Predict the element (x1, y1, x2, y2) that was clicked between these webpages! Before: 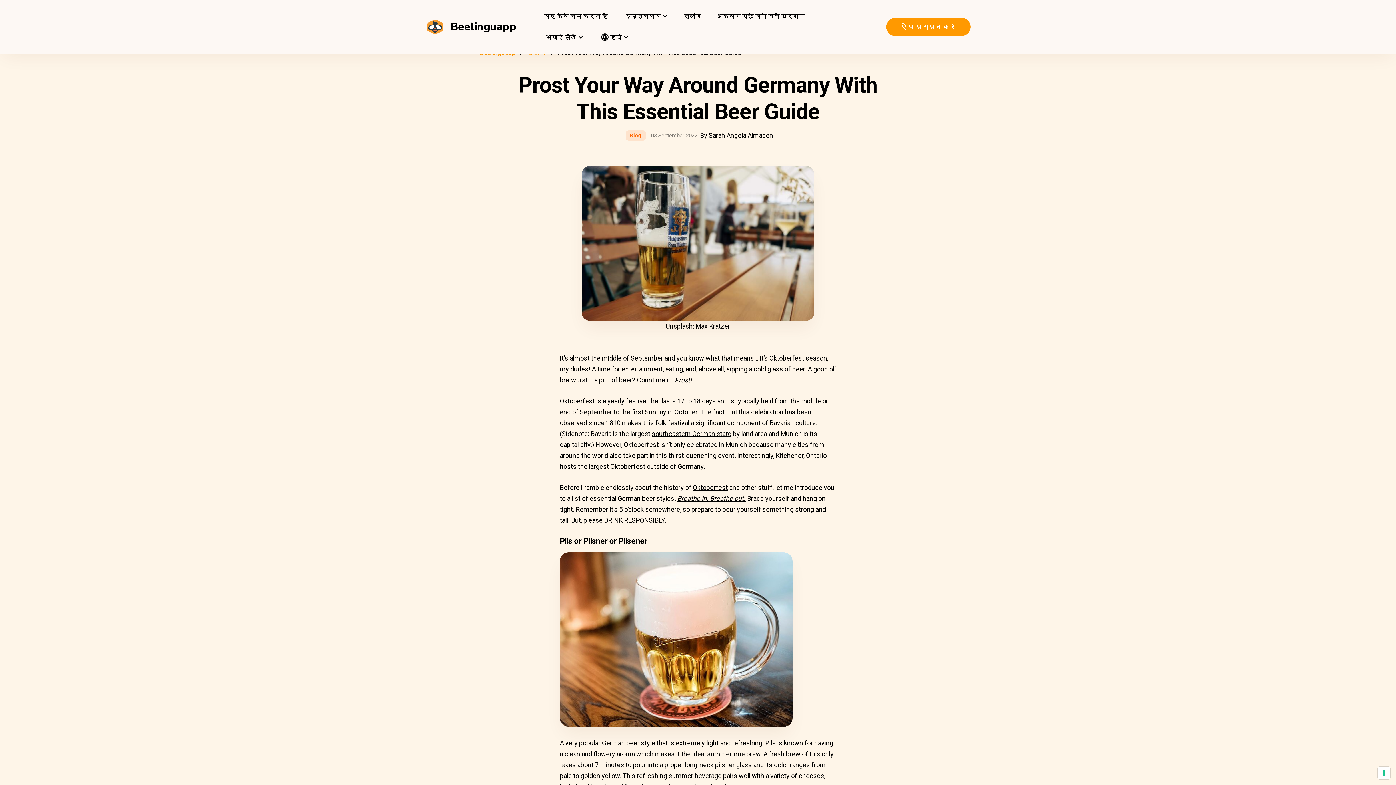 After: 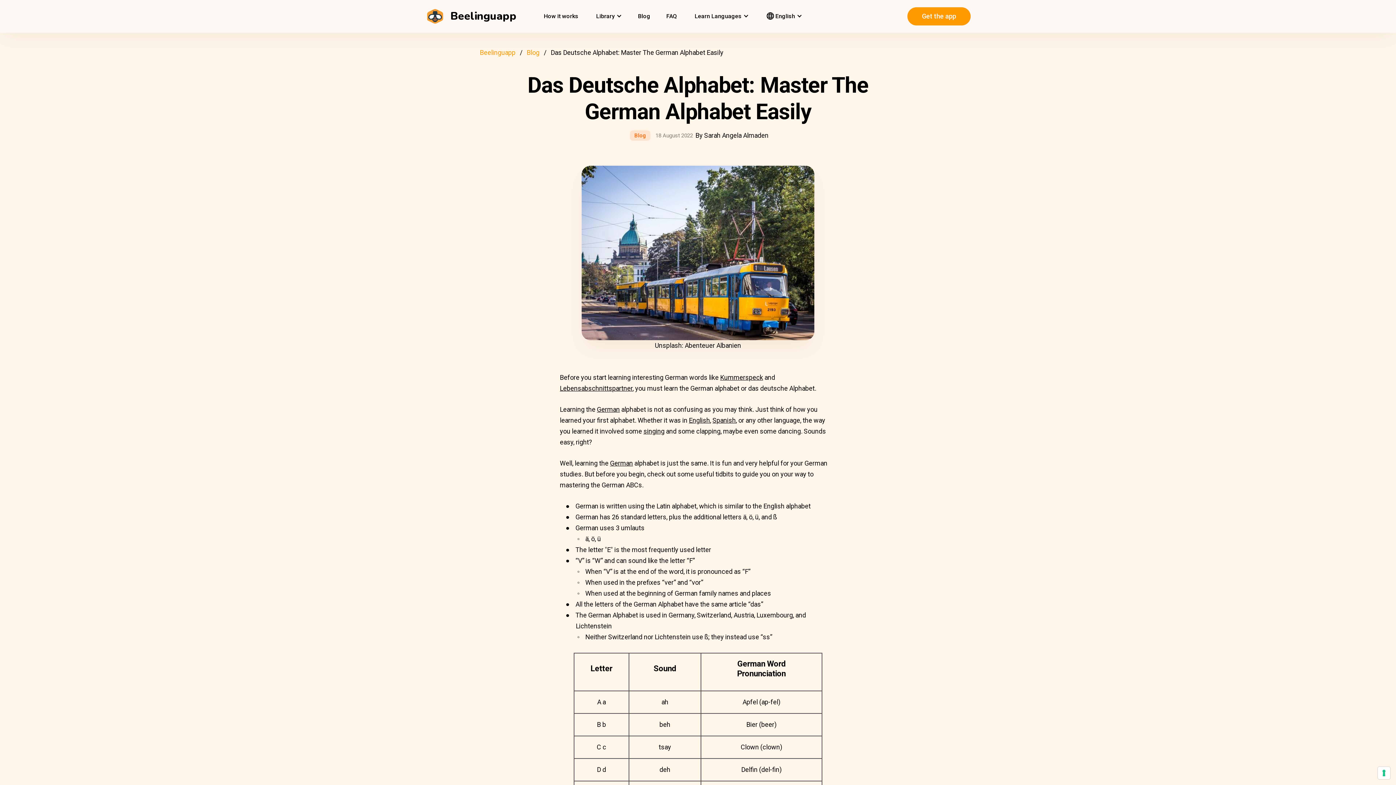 Action: label: Prost! bbox: (674, 376, 692, 384)